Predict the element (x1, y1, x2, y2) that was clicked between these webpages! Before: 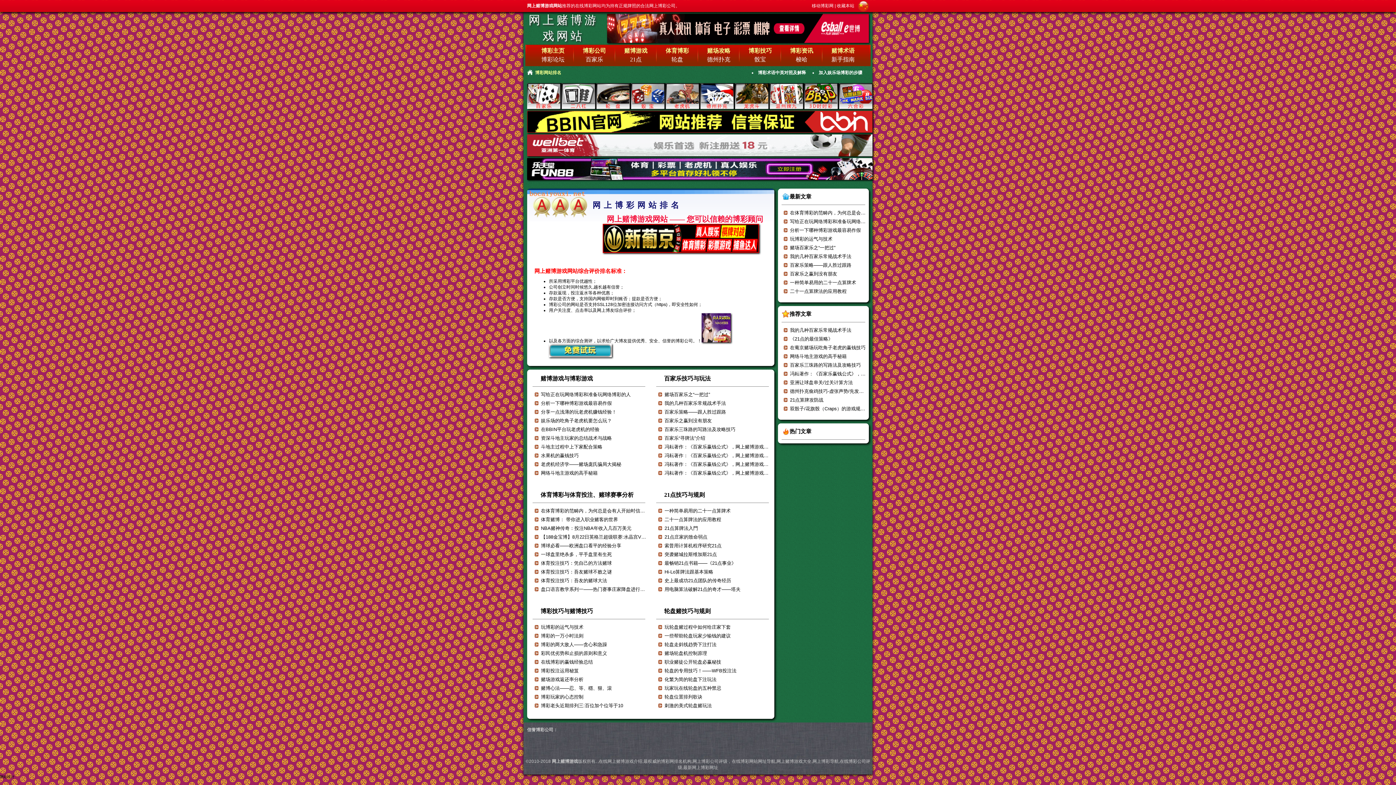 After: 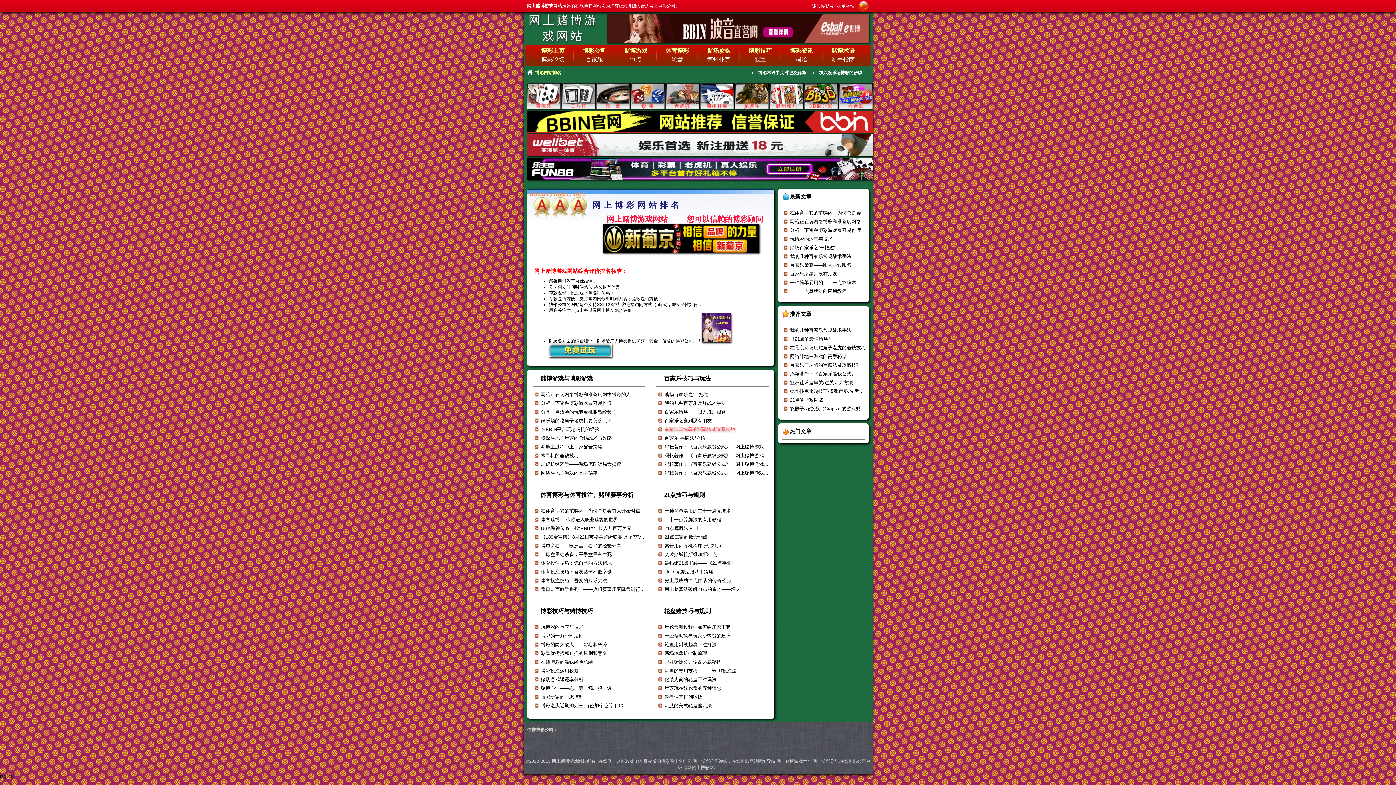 Action: bbox: (664, 426, 735, 432) label: 百家乐三珠路的写路法及攻略技巧